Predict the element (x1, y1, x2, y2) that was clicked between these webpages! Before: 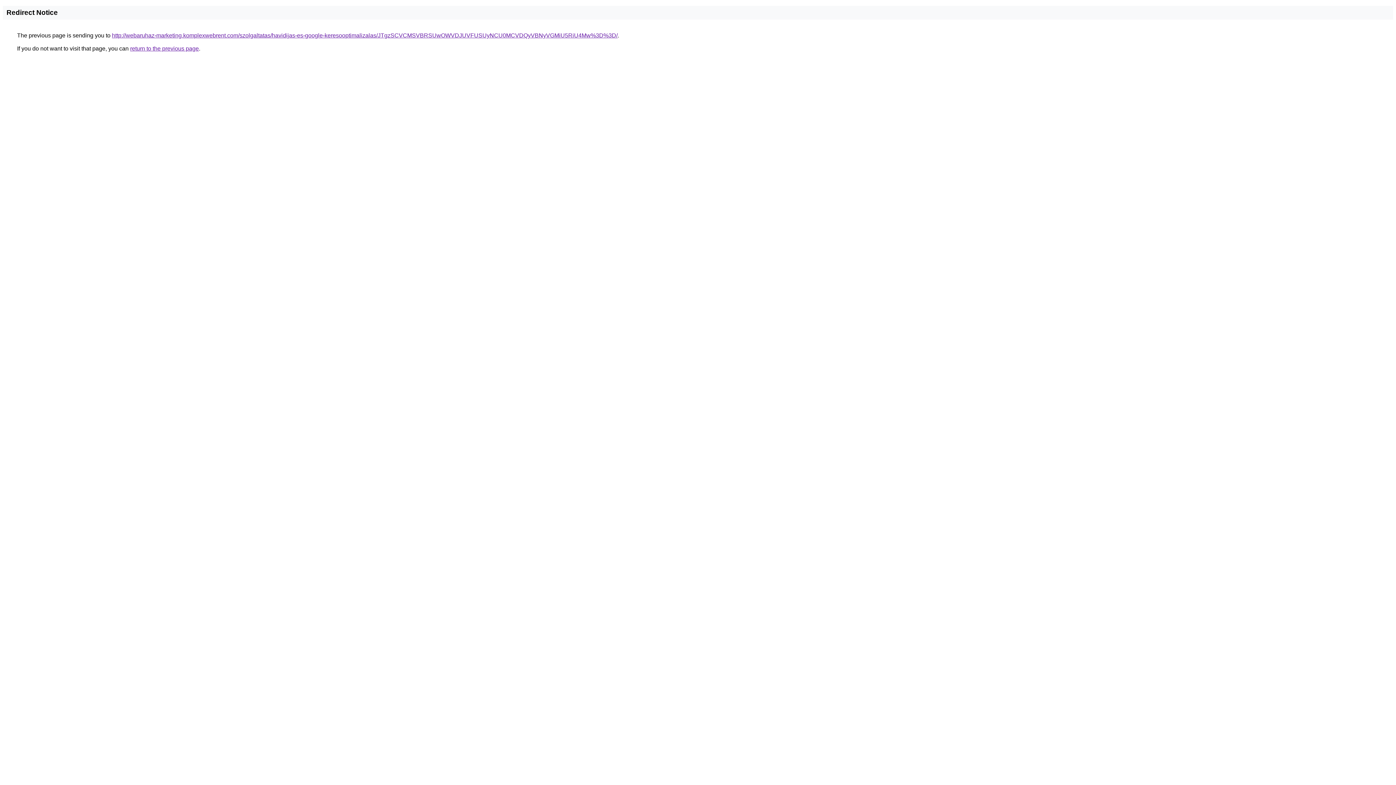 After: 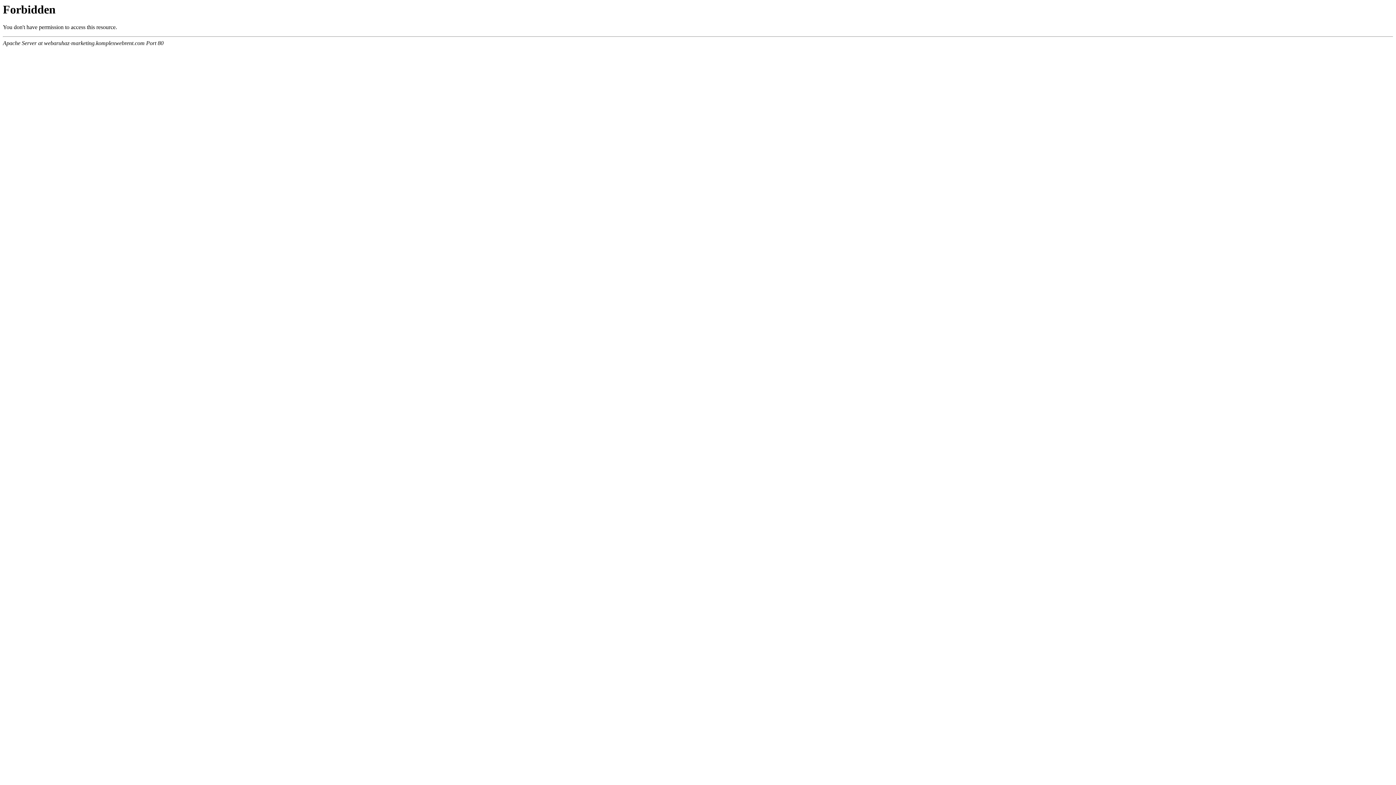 Action: bbox: (112, 32, 617, 38) label: http://webaruhaz-marketing.komplexwebrent.com/szolgaltatas/havidijas-es-google-keresooptimalizalas/JTgzSCVCMSVBRSUwOWVDJUVFUSUyNCU0MCVDQyVBNyVGMiU5RiU4Mw%3D%3D/